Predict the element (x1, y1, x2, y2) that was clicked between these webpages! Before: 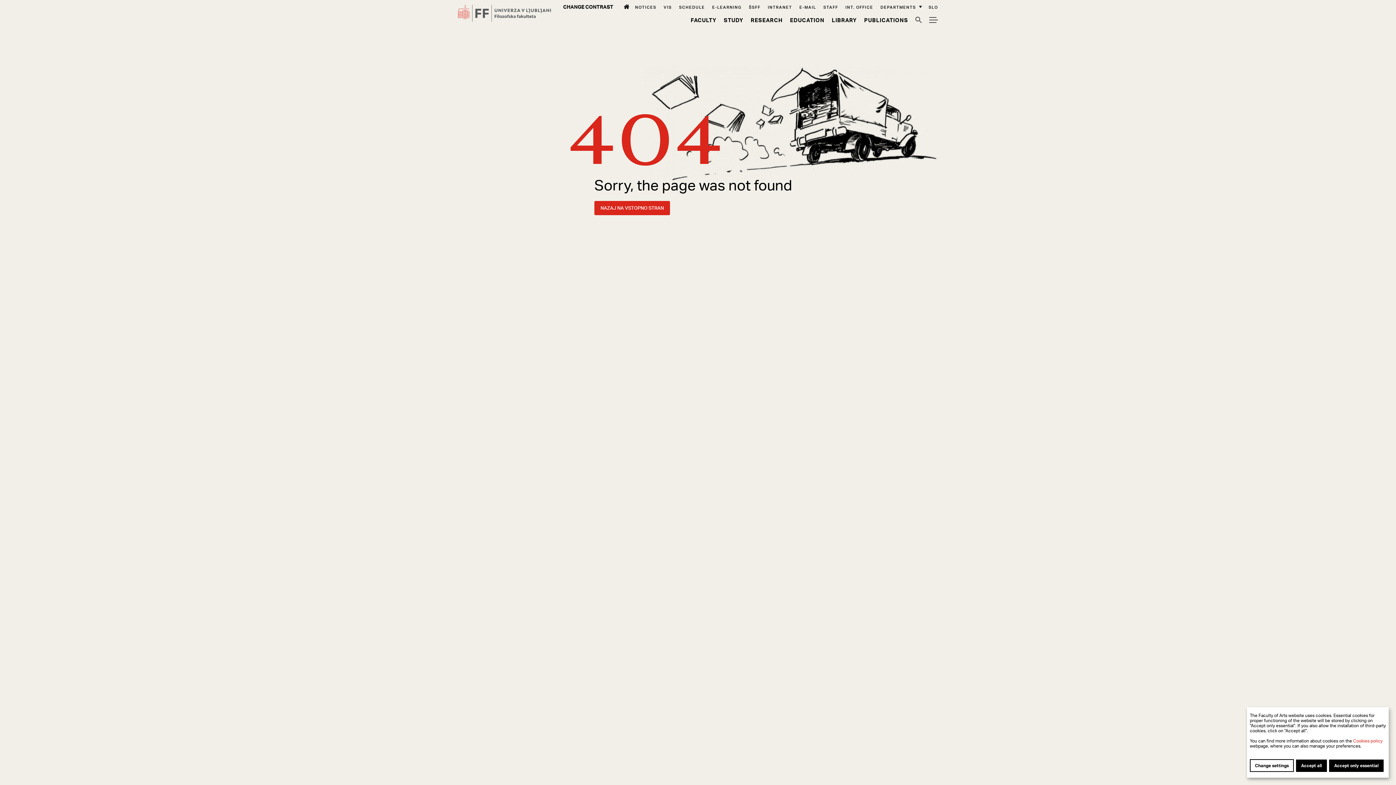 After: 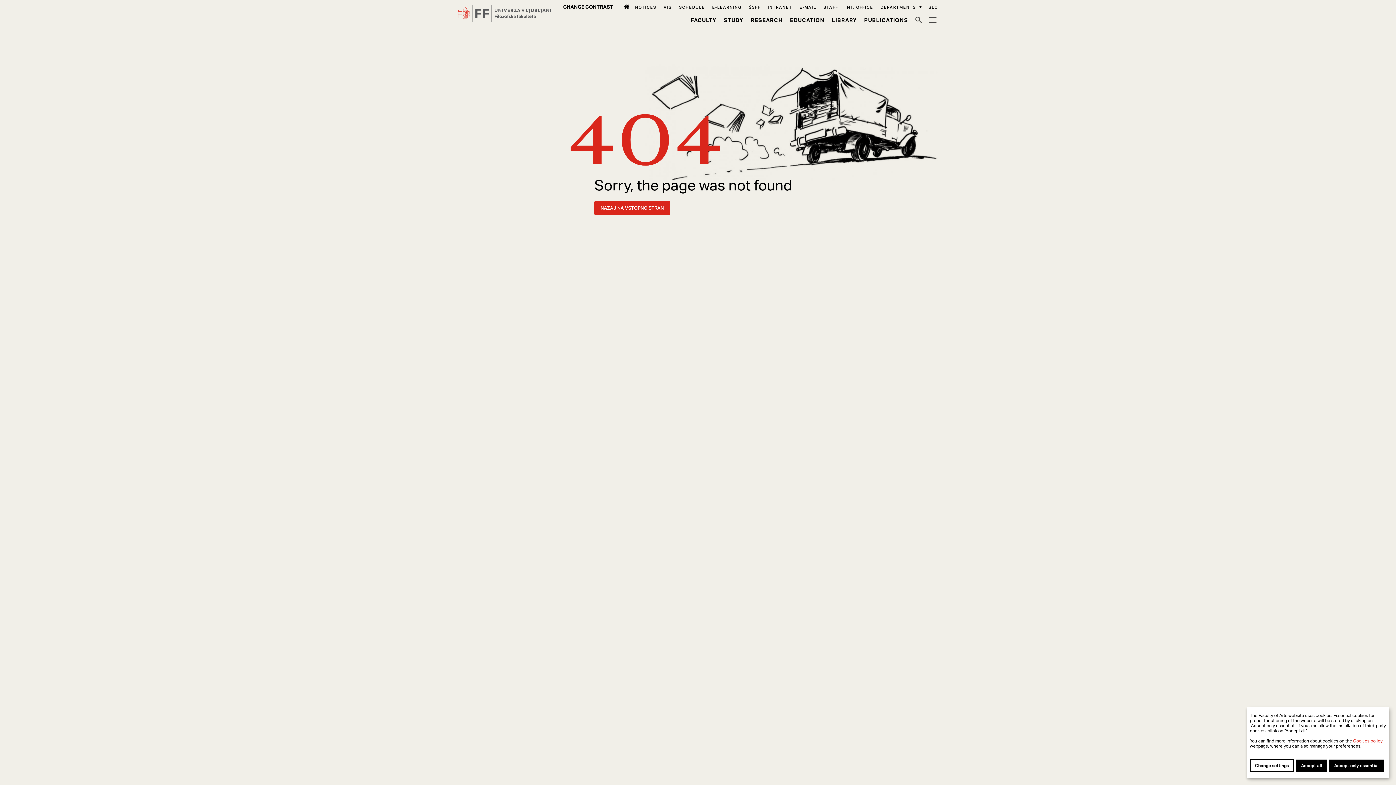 Action: label: Schedule bbox: (679, 4, 705, 9)